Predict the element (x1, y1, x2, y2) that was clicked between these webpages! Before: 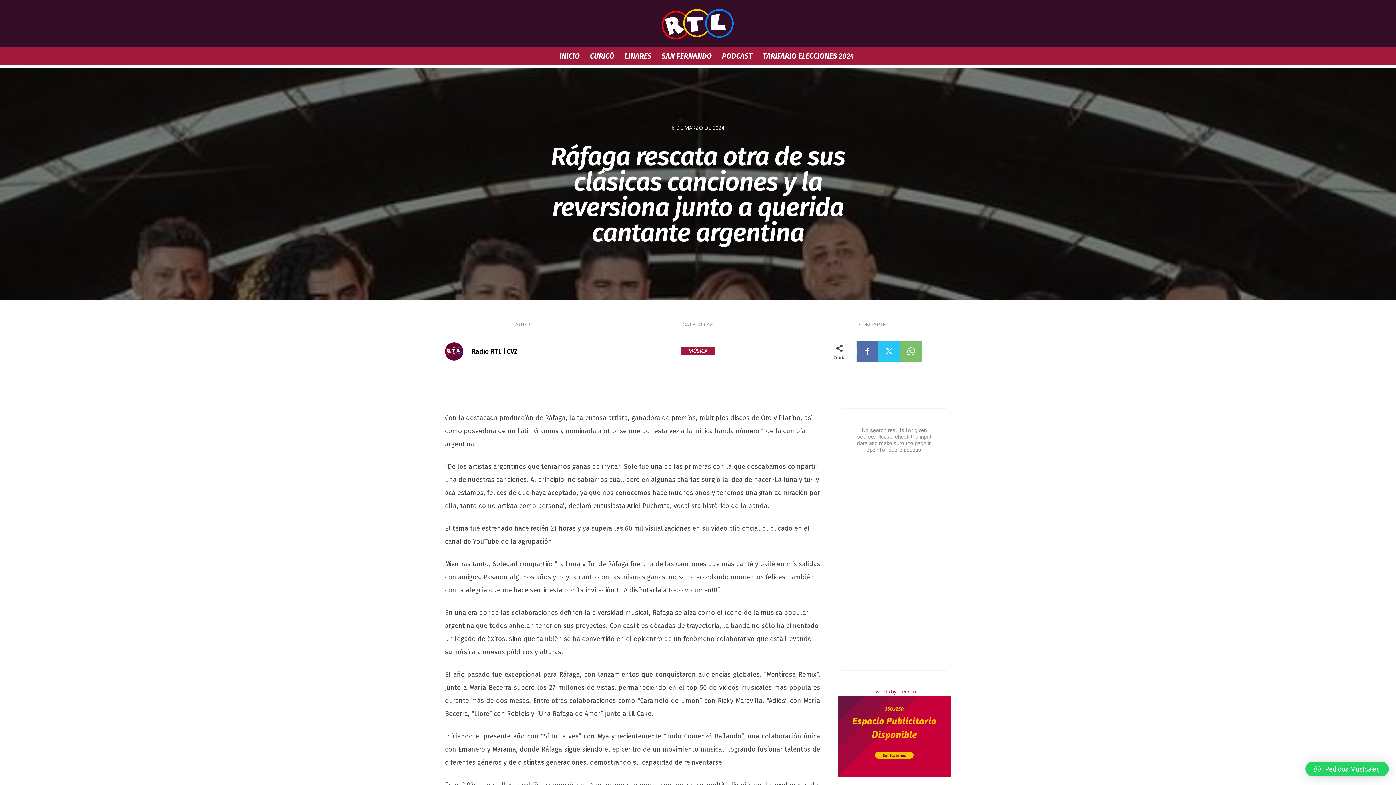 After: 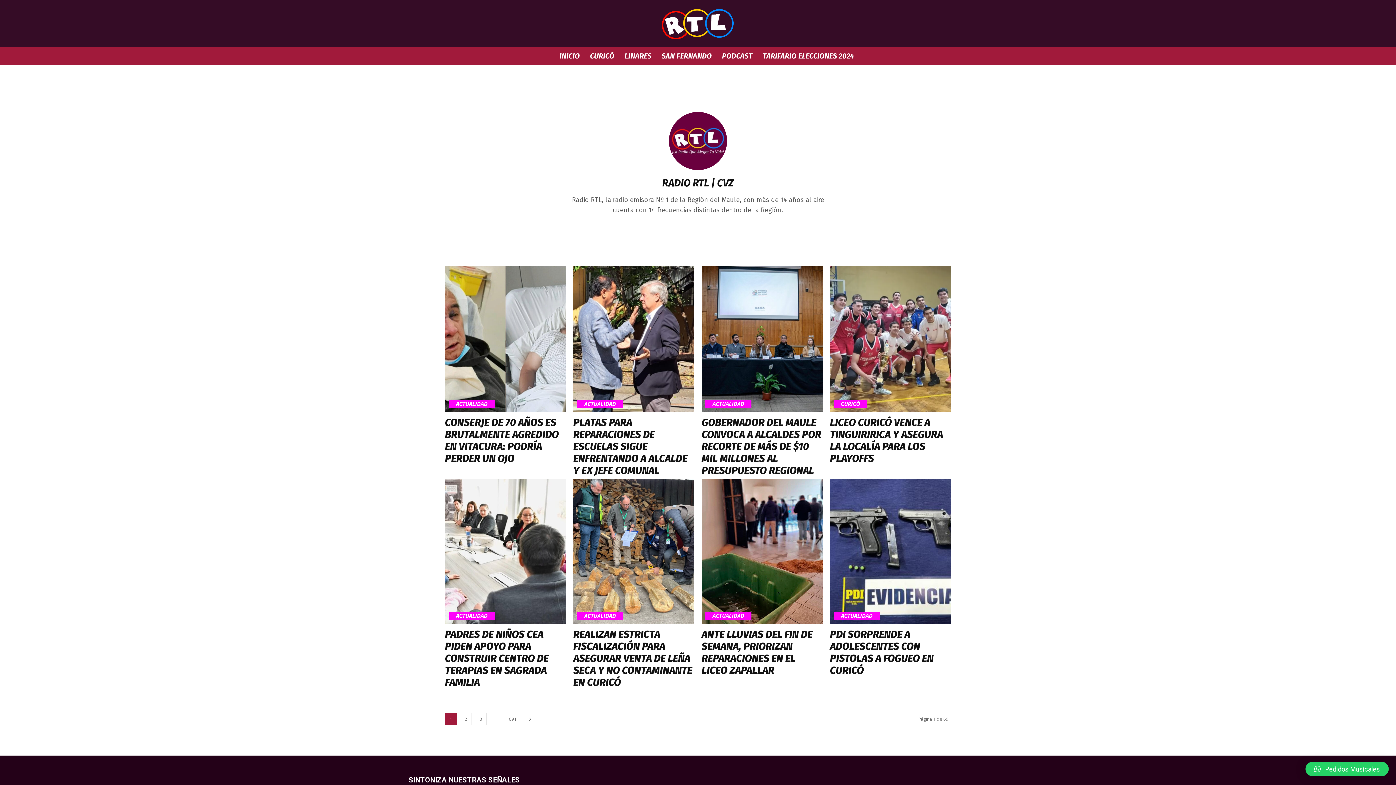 Action: bbox: (471, 346, 517, 357) label: Radio RTL | CVZ